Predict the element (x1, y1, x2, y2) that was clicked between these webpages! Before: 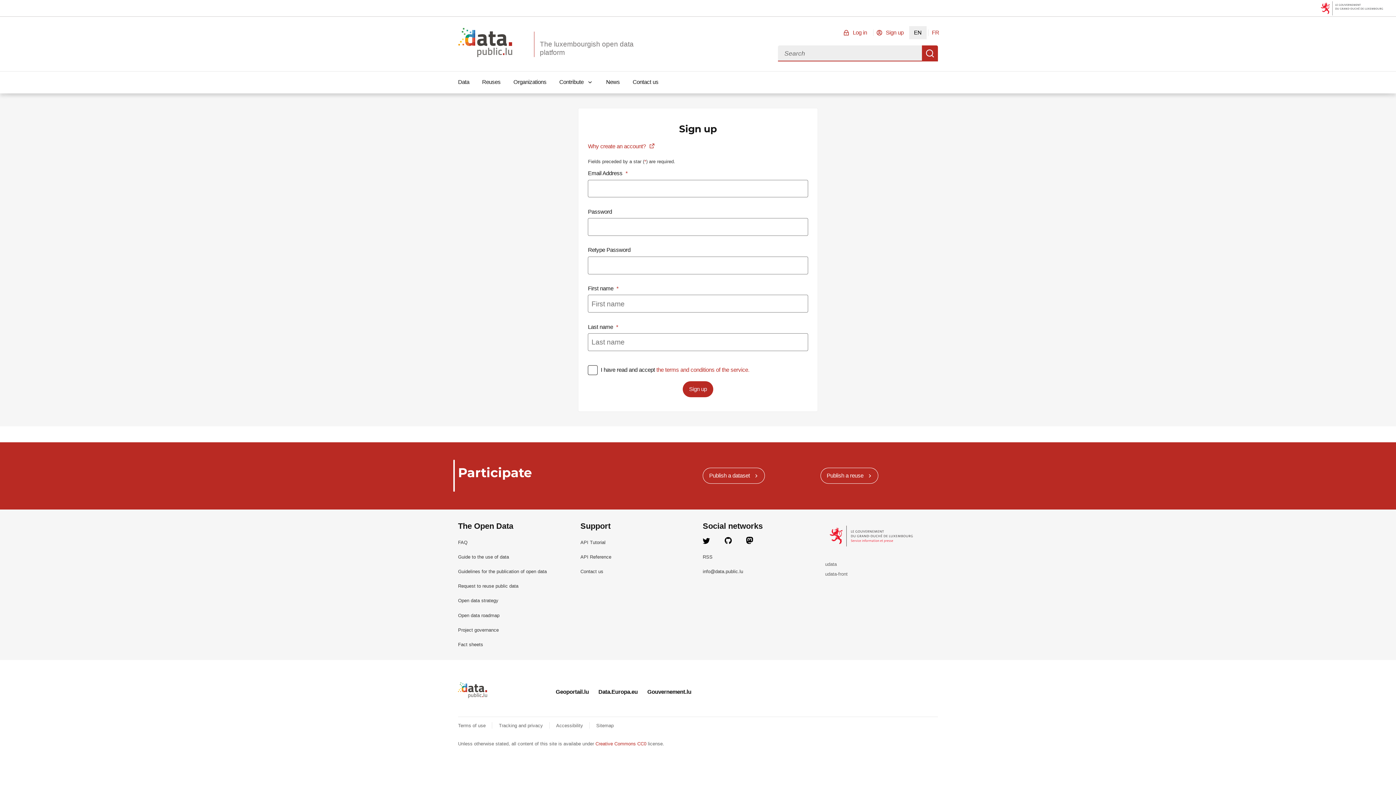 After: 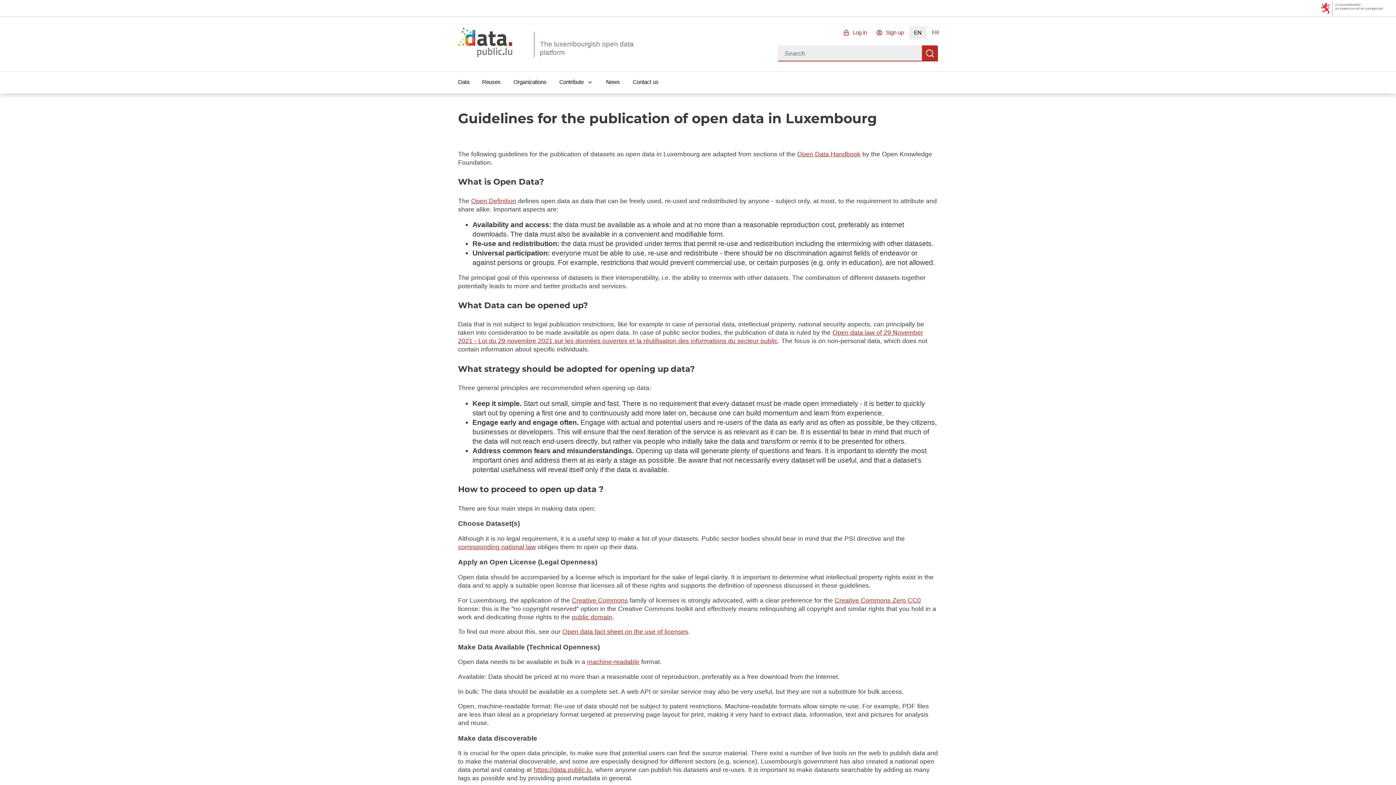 Action: bbox: (458, 569, 546, 574) label: Guidelines for the publication of open data